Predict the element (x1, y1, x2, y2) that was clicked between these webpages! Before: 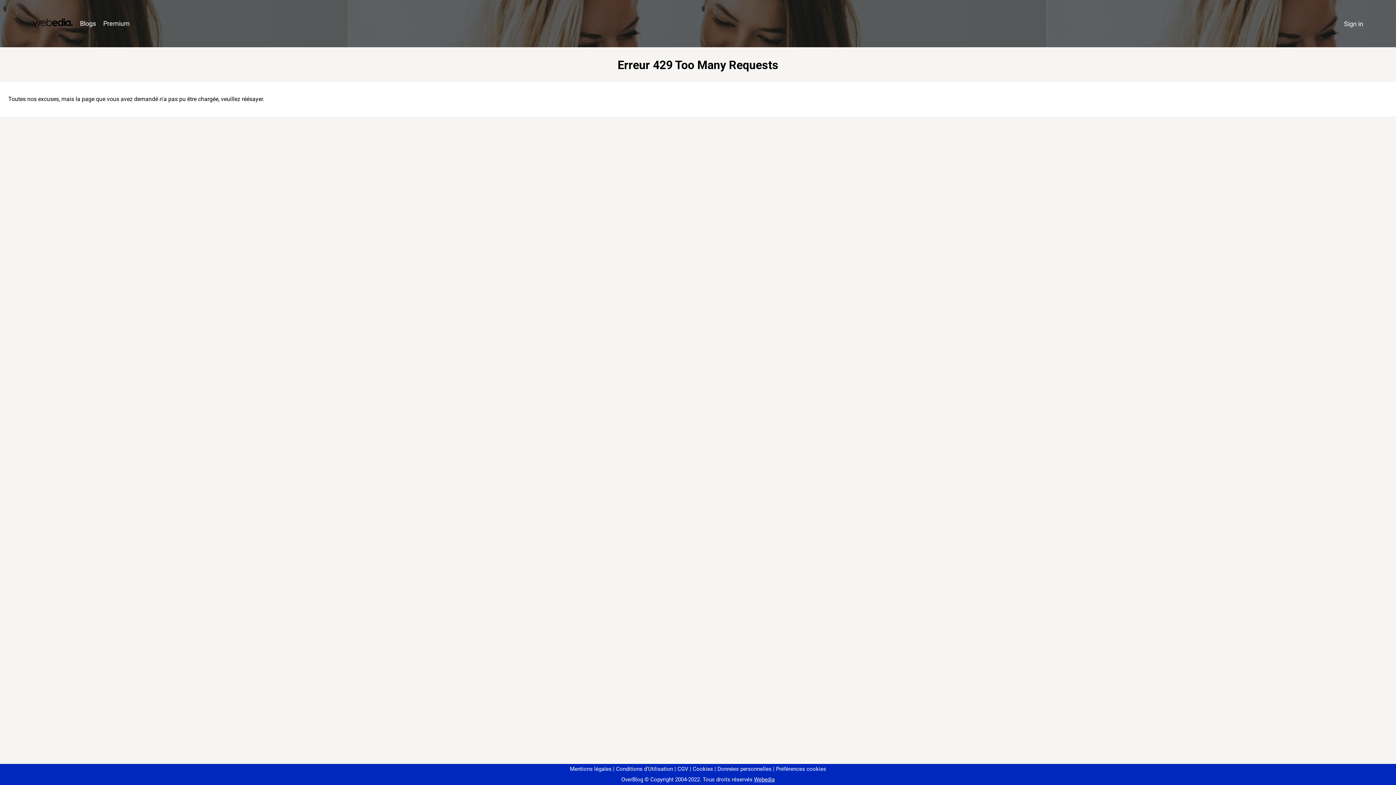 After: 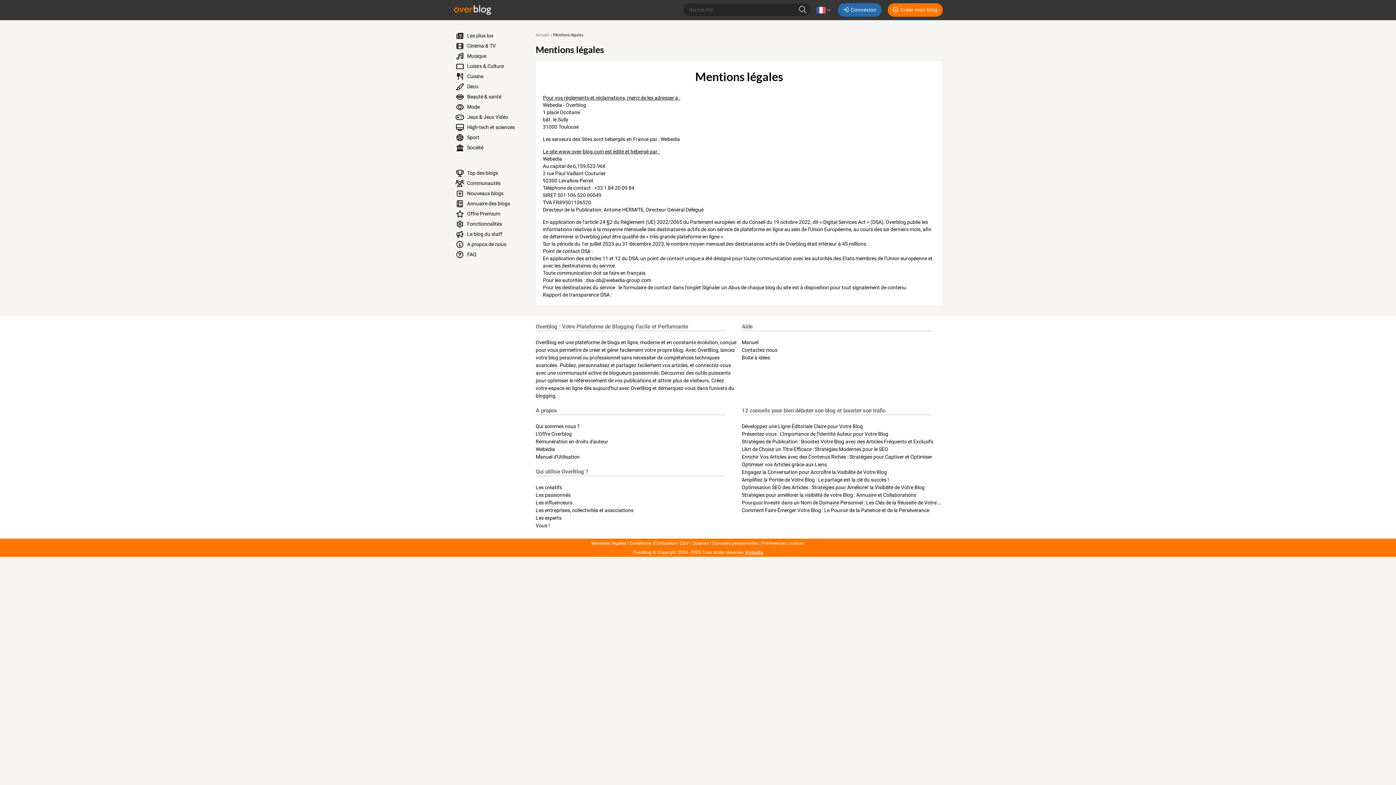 Action: label: Mentions légales bbox: (570, 766, 611, 772)